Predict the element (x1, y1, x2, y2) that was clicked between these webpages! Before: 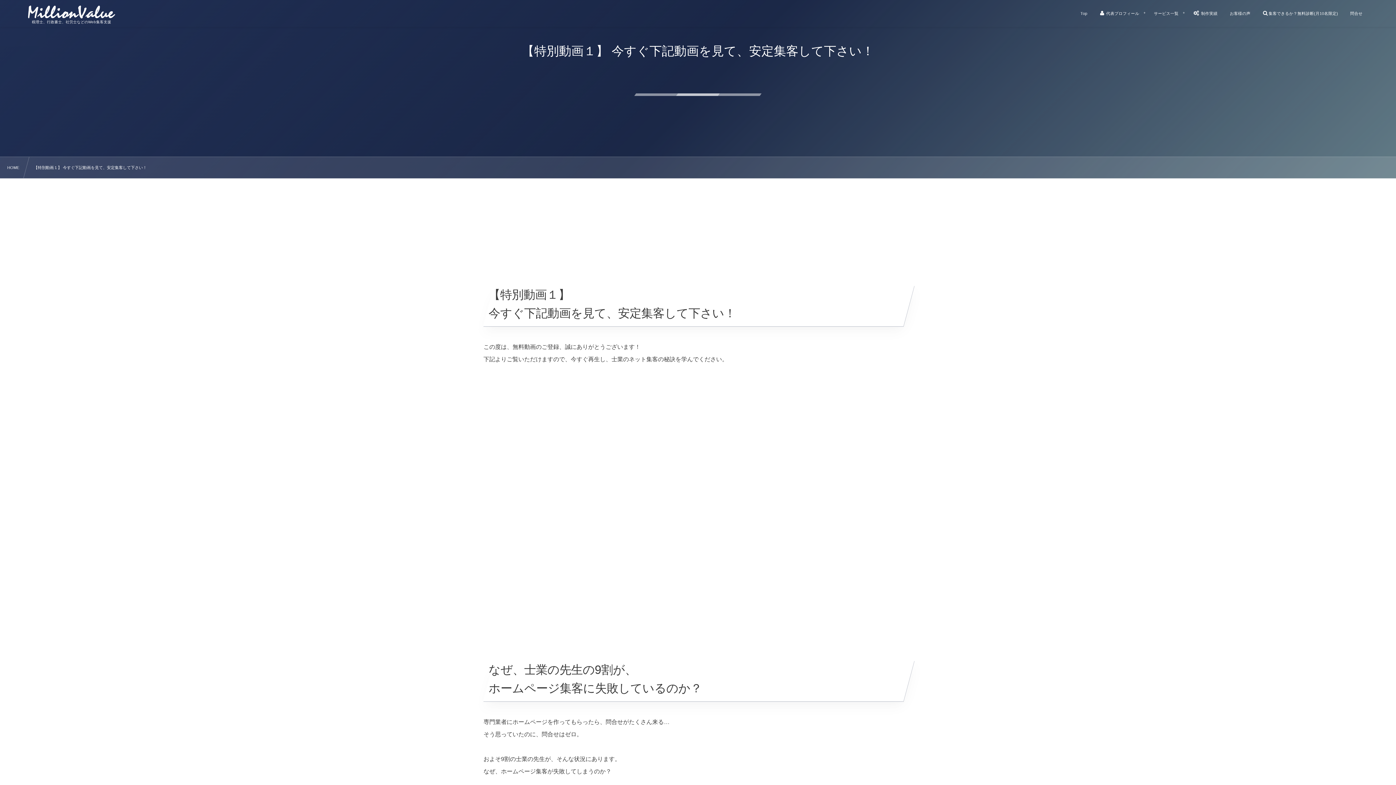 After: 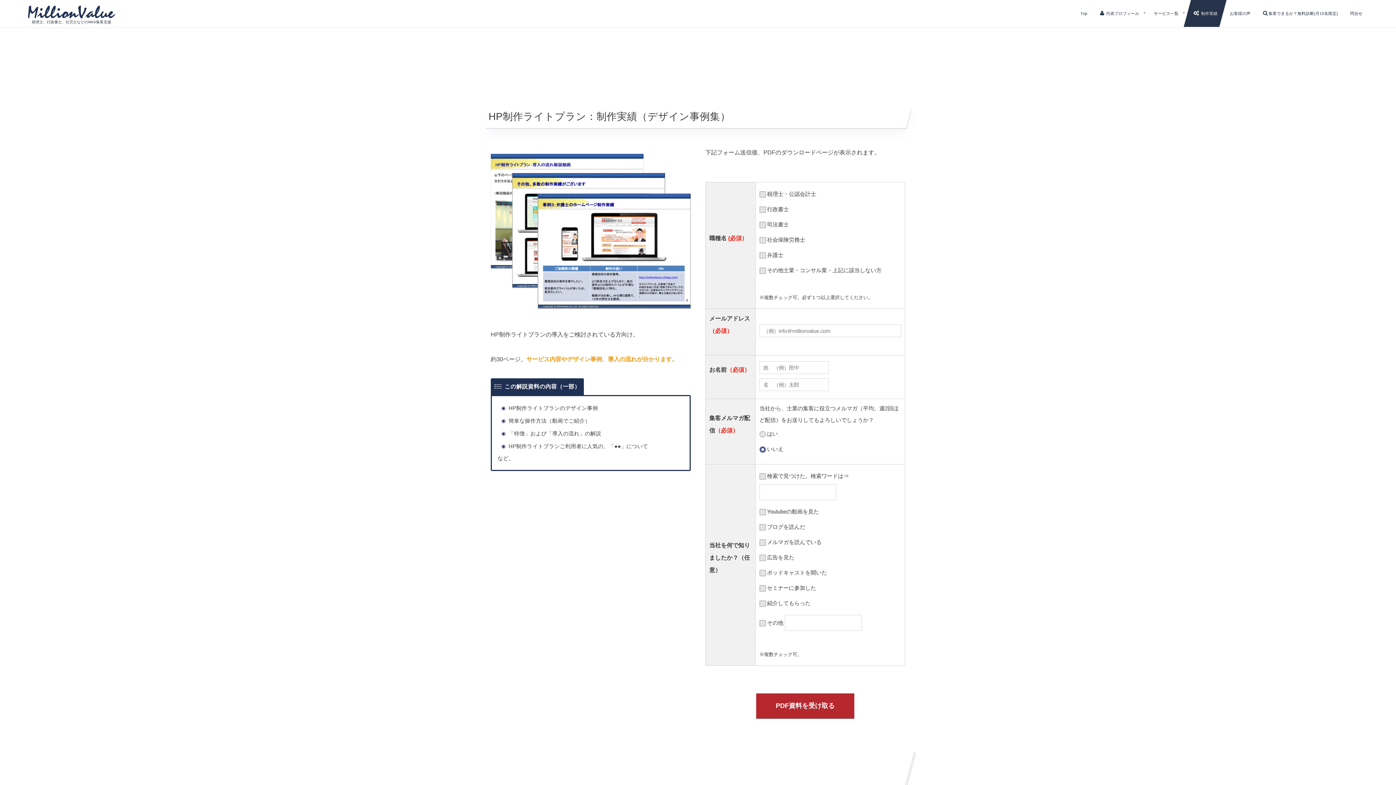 Action: bbox: (1184, 0, 1227, 26) label:  制作実績